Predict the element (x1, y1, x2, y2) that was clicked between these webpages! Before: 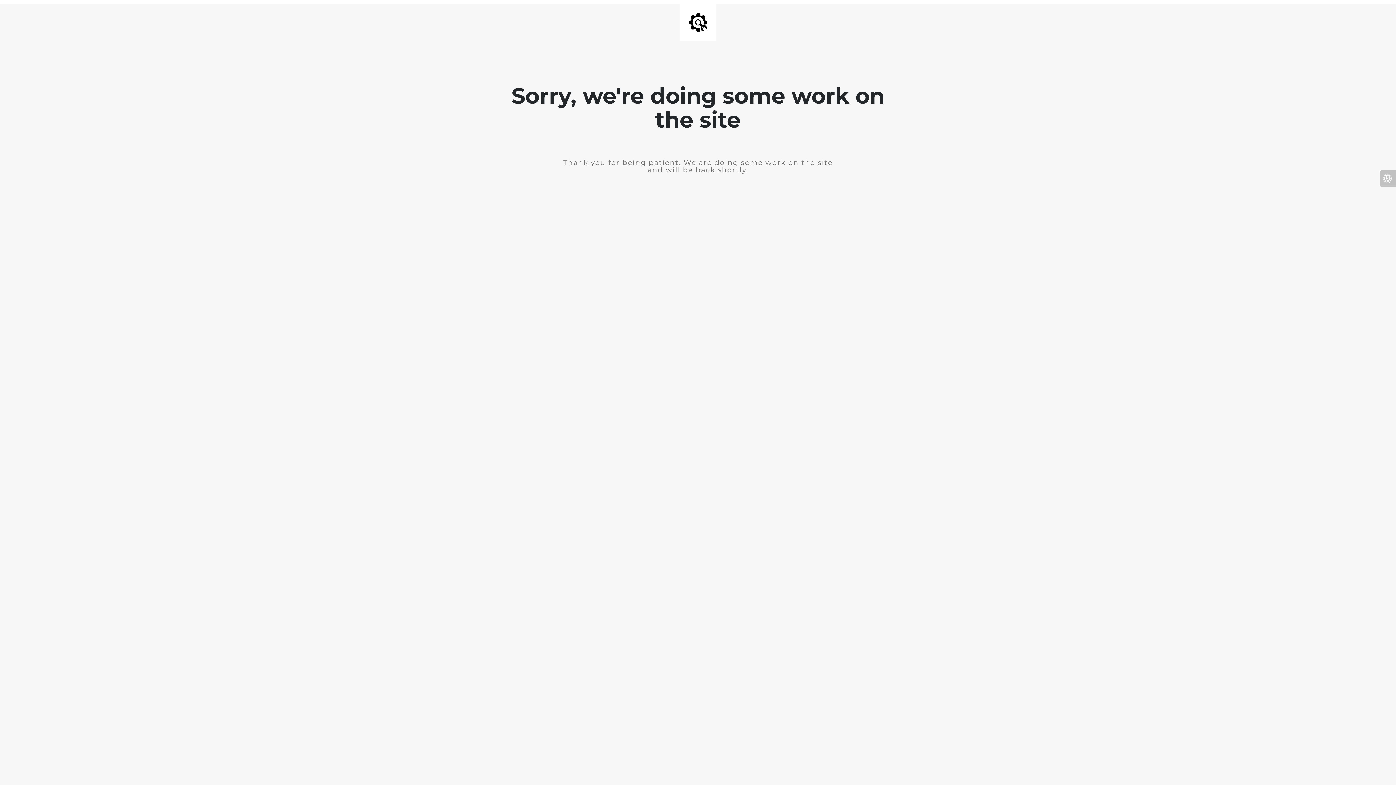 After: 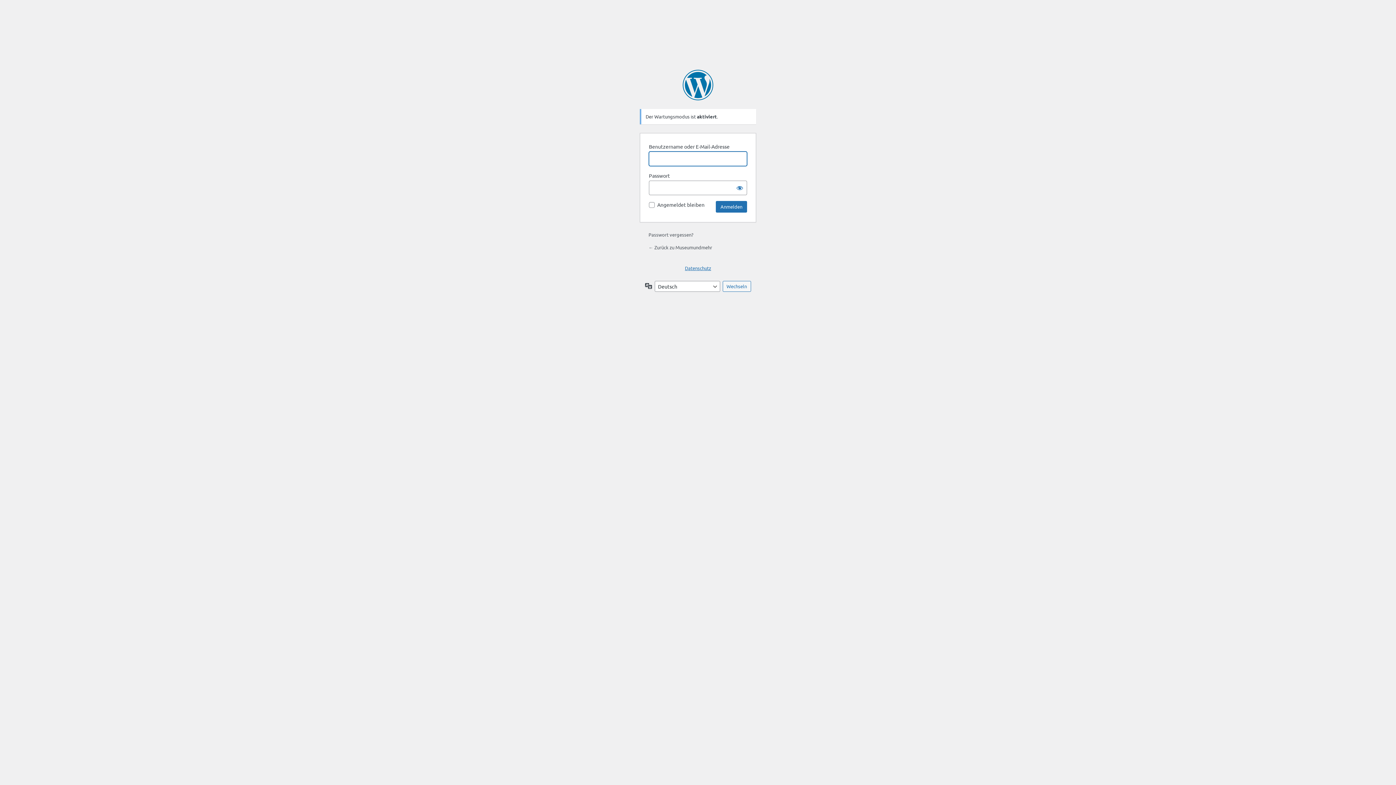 Action: bbox: (1380, 170, 1396, 186)